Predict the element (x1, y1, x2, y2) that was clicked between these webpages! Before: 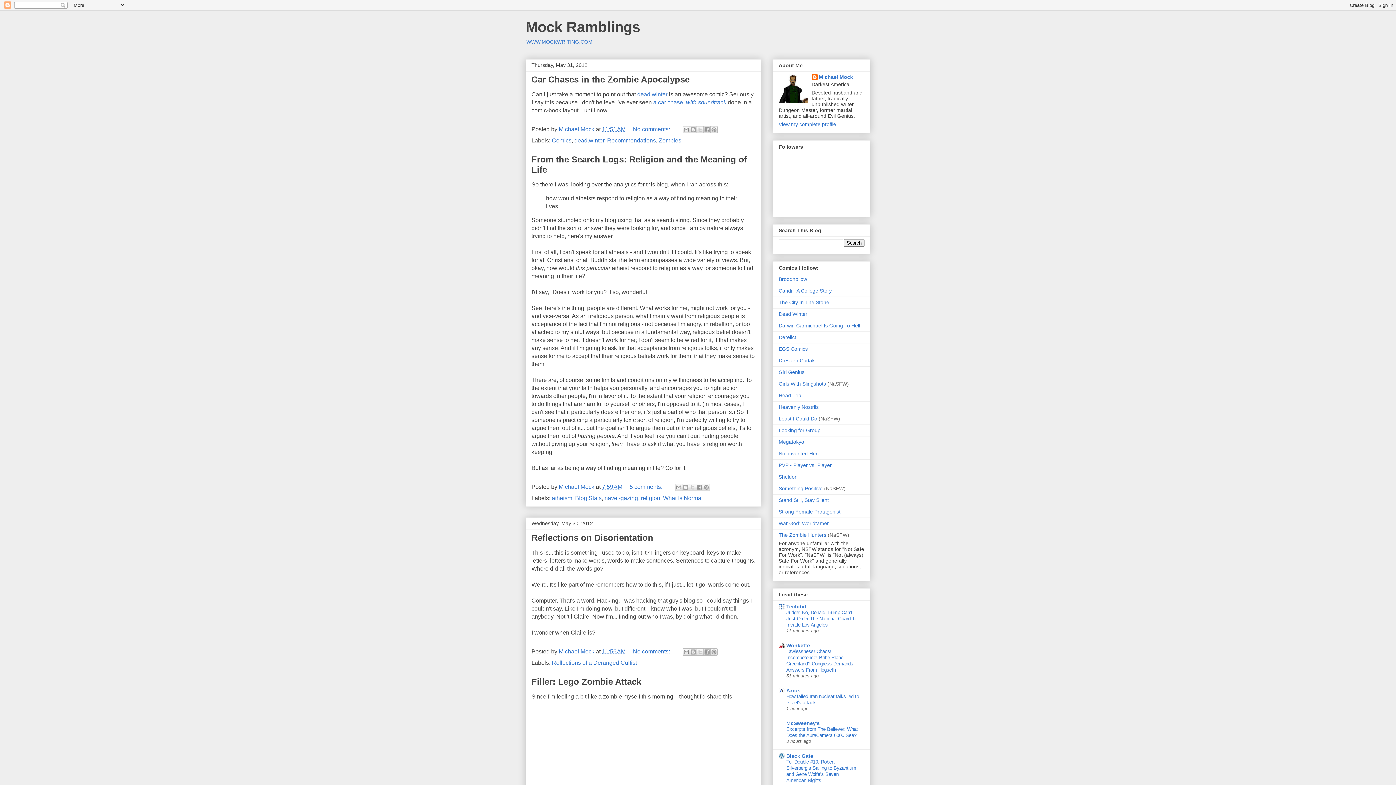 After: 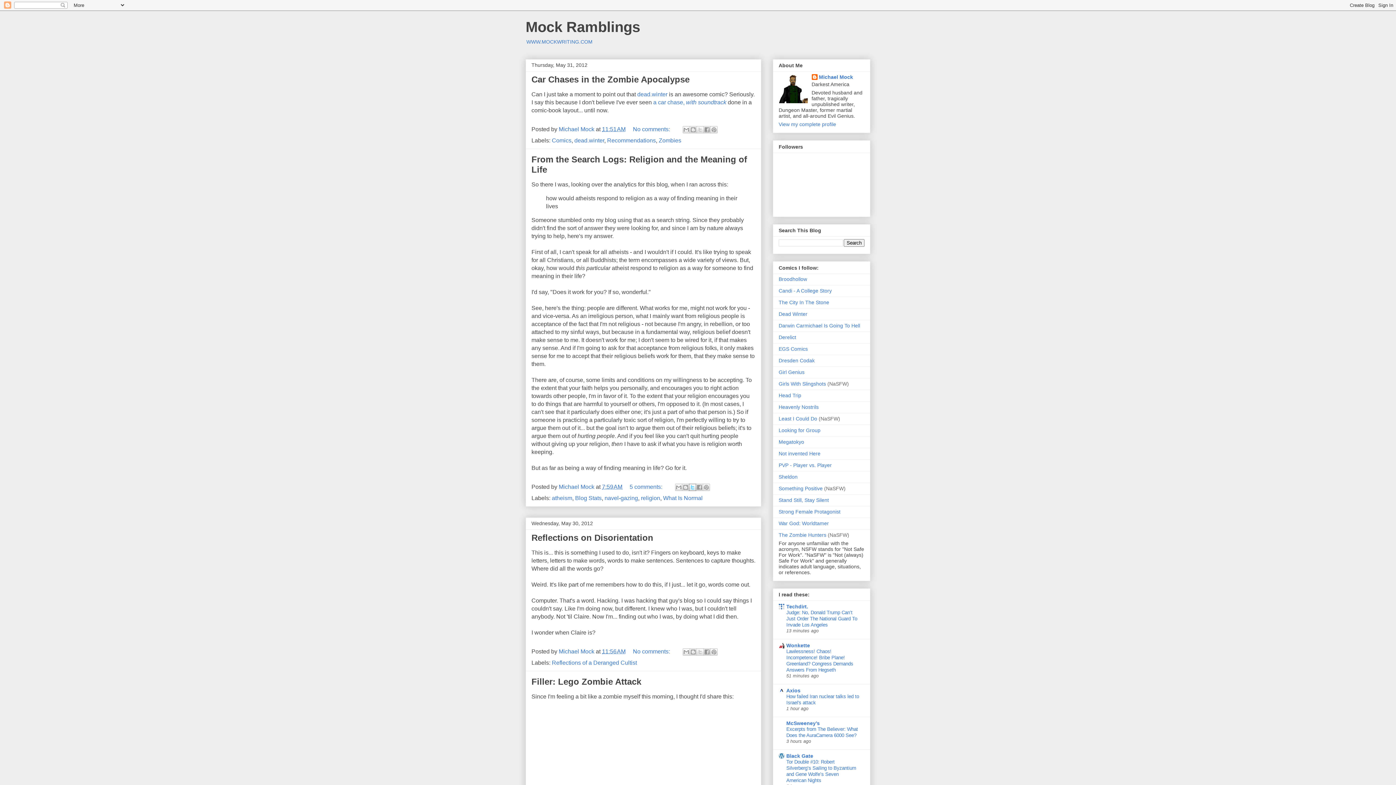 Action: label: Share to X bbox: (689, 484, 696, 491)